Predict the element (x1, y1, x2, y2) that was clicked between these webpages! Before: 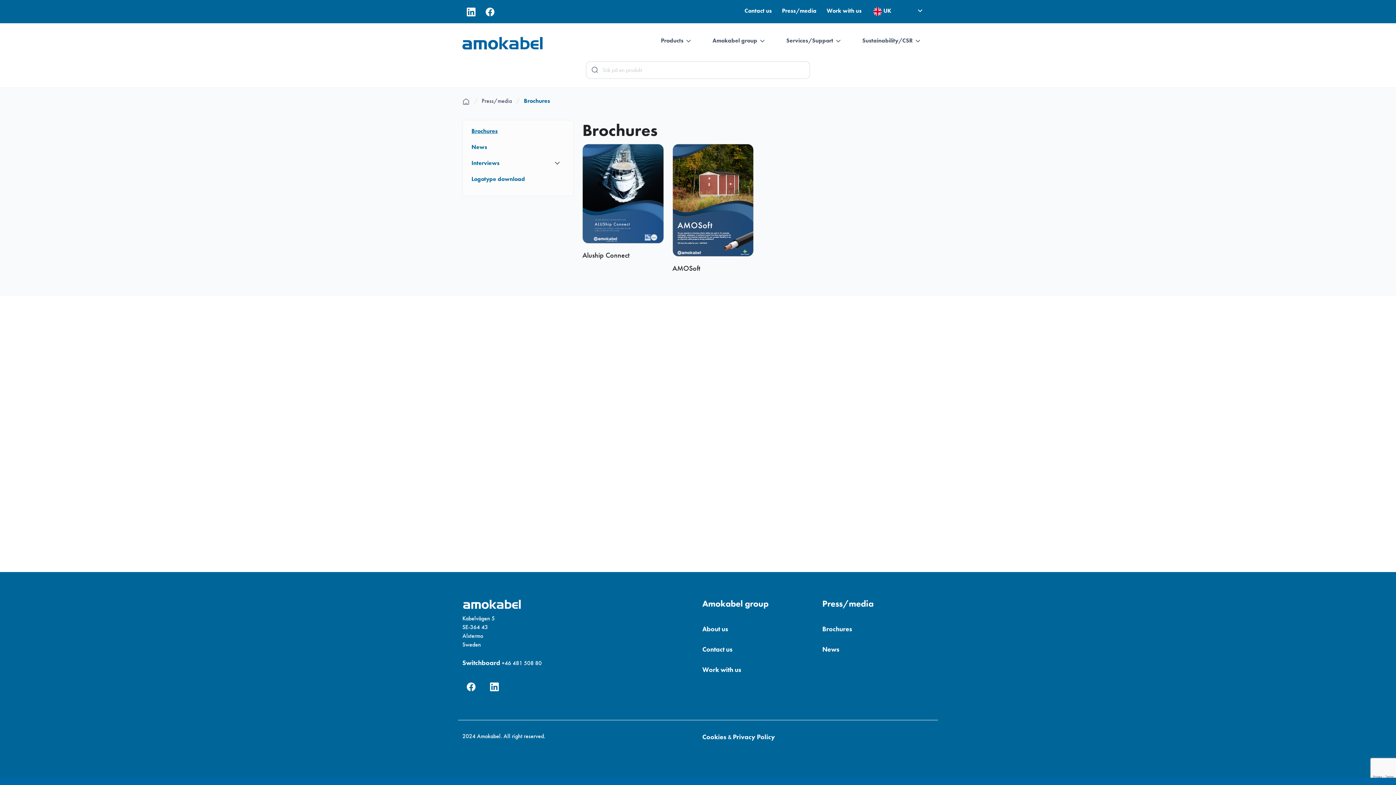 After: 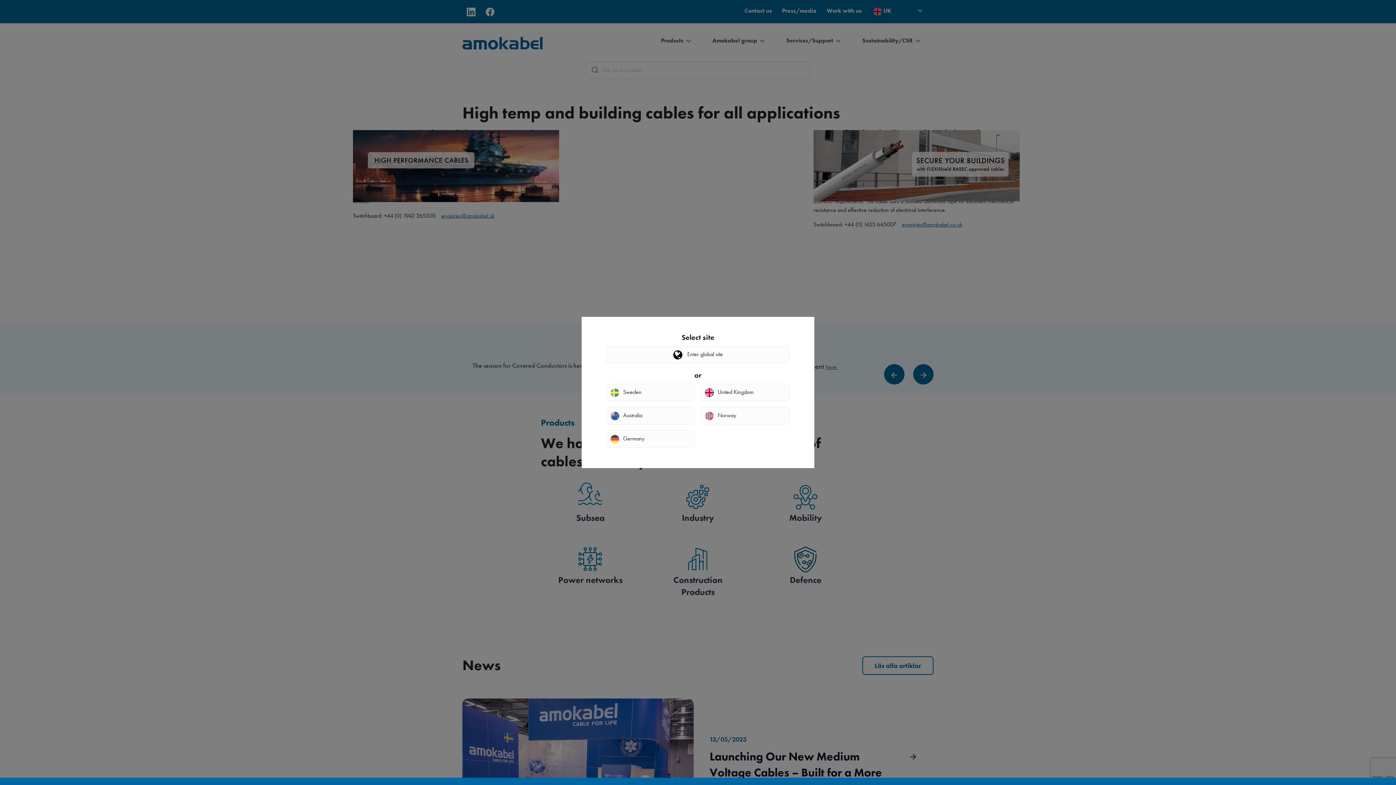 Action: bbox: (462, 38, 546, 46)